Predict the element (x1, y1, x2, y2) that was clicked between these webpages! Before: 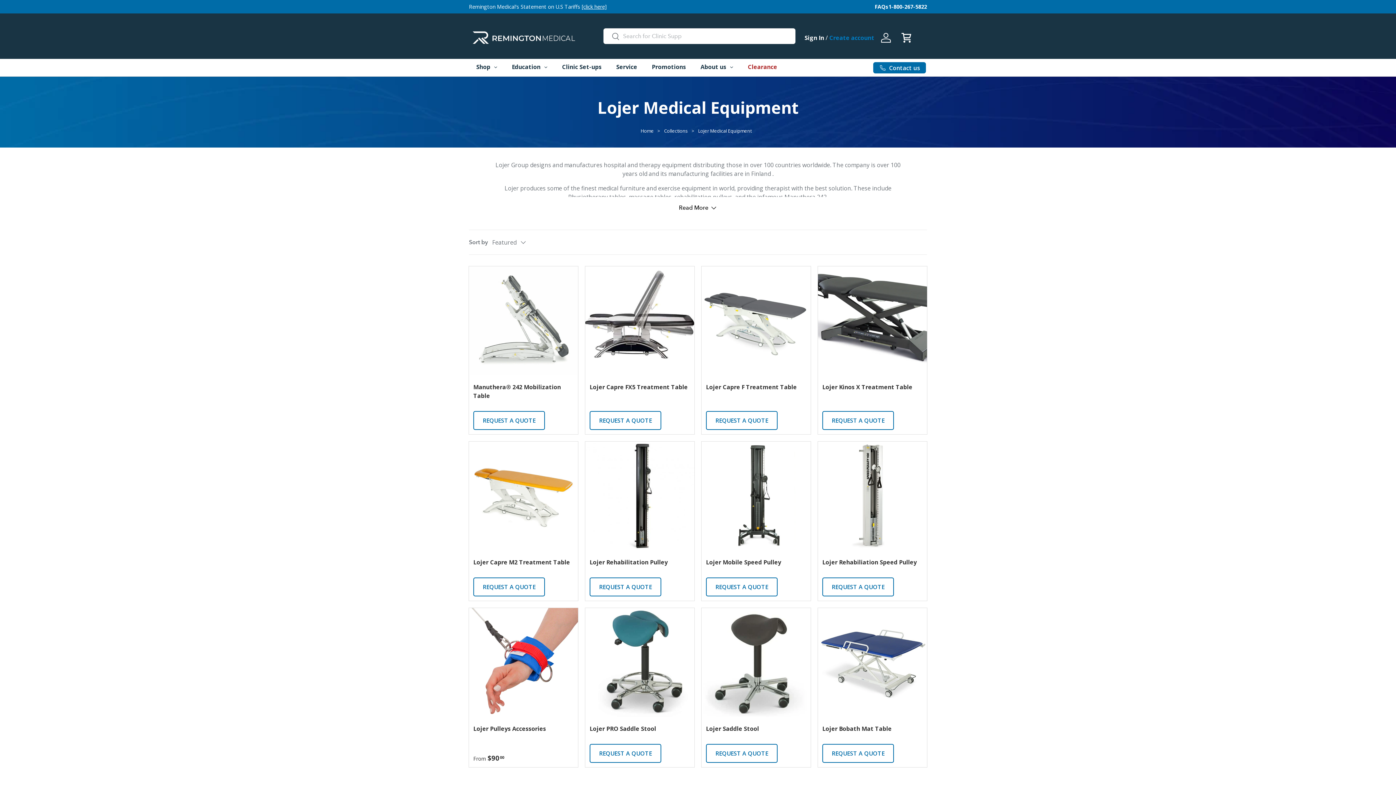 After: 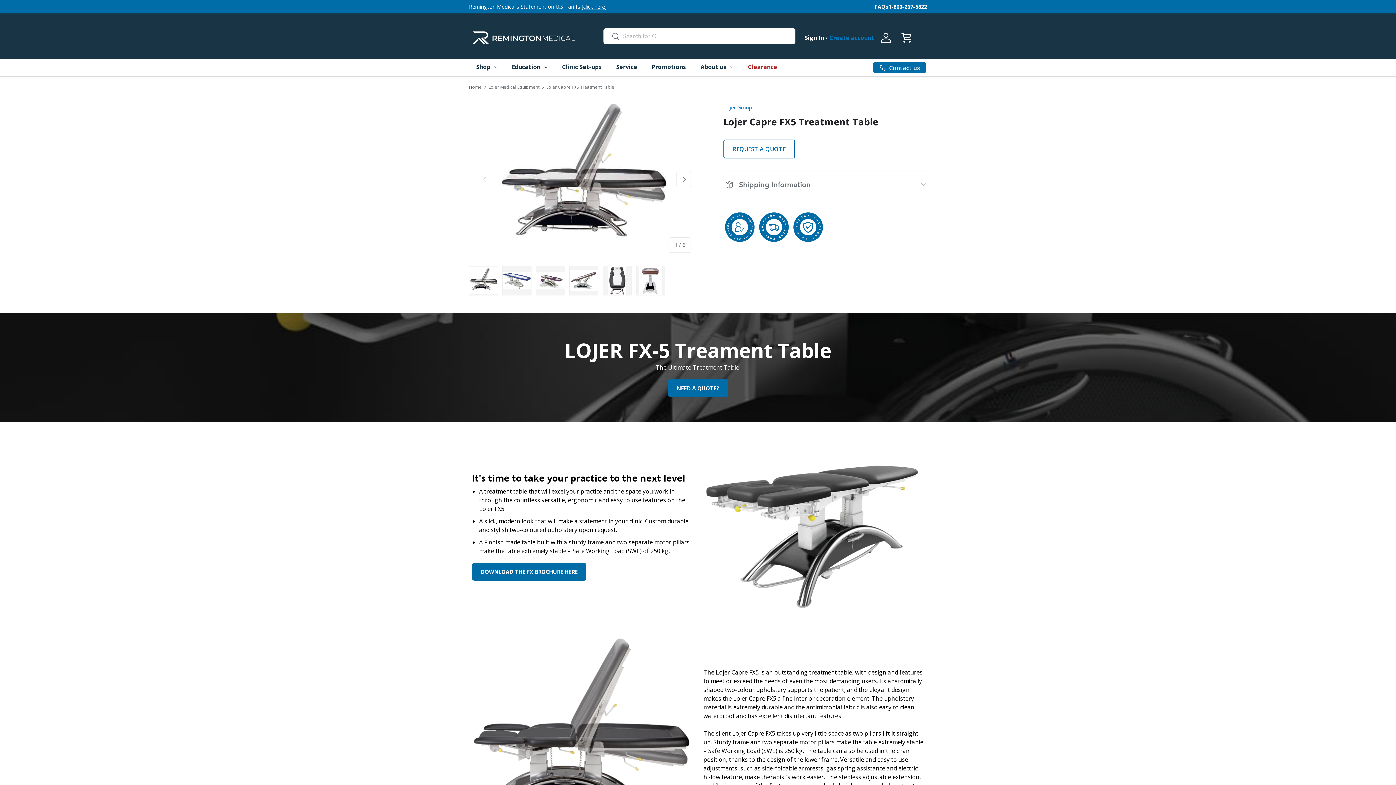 Action: label: Lojer Capre FX5 Treatment Table bbox: (585, 266, 694, 375)